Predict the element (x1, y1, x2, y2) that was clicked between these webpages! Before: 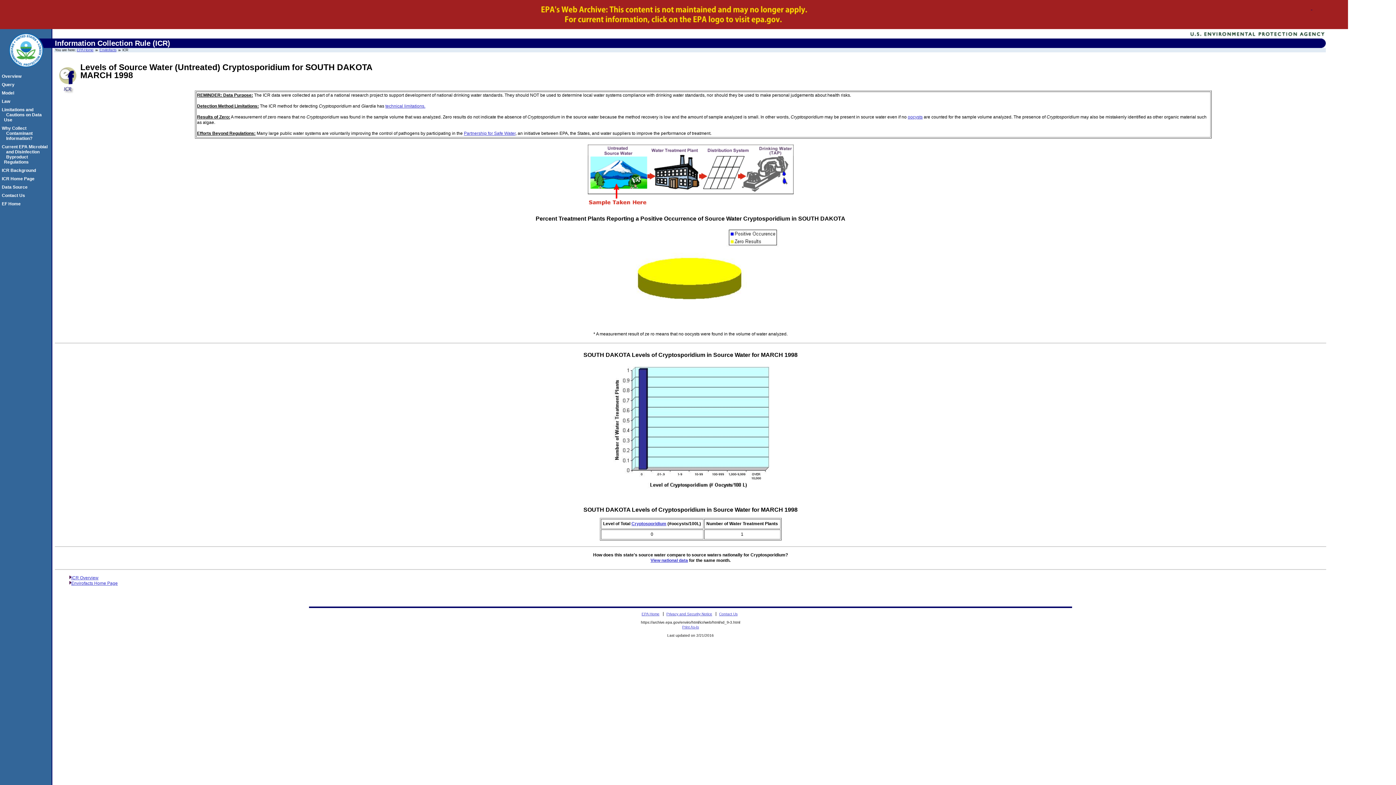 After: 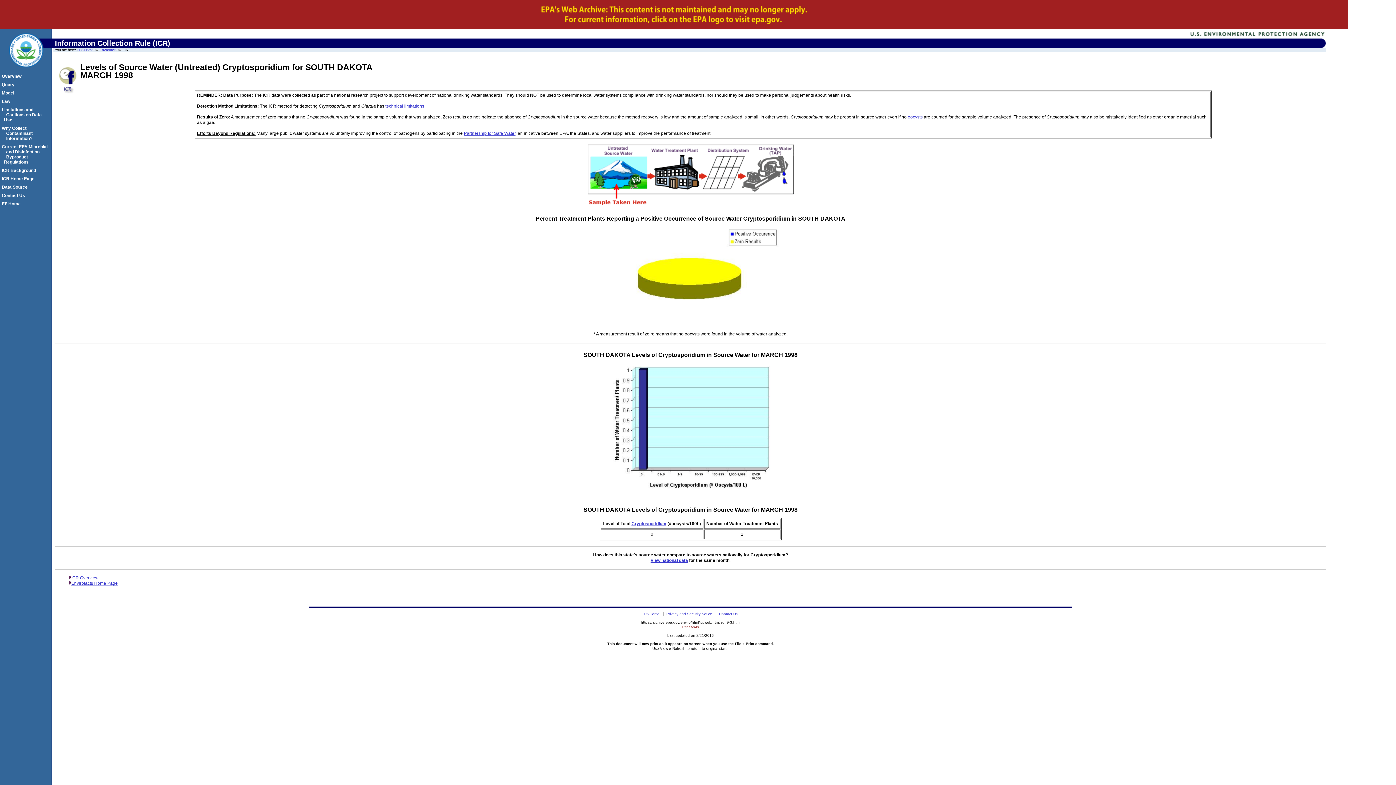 Action: bbox: (682, 625, 699, 629) label: Print As-Is